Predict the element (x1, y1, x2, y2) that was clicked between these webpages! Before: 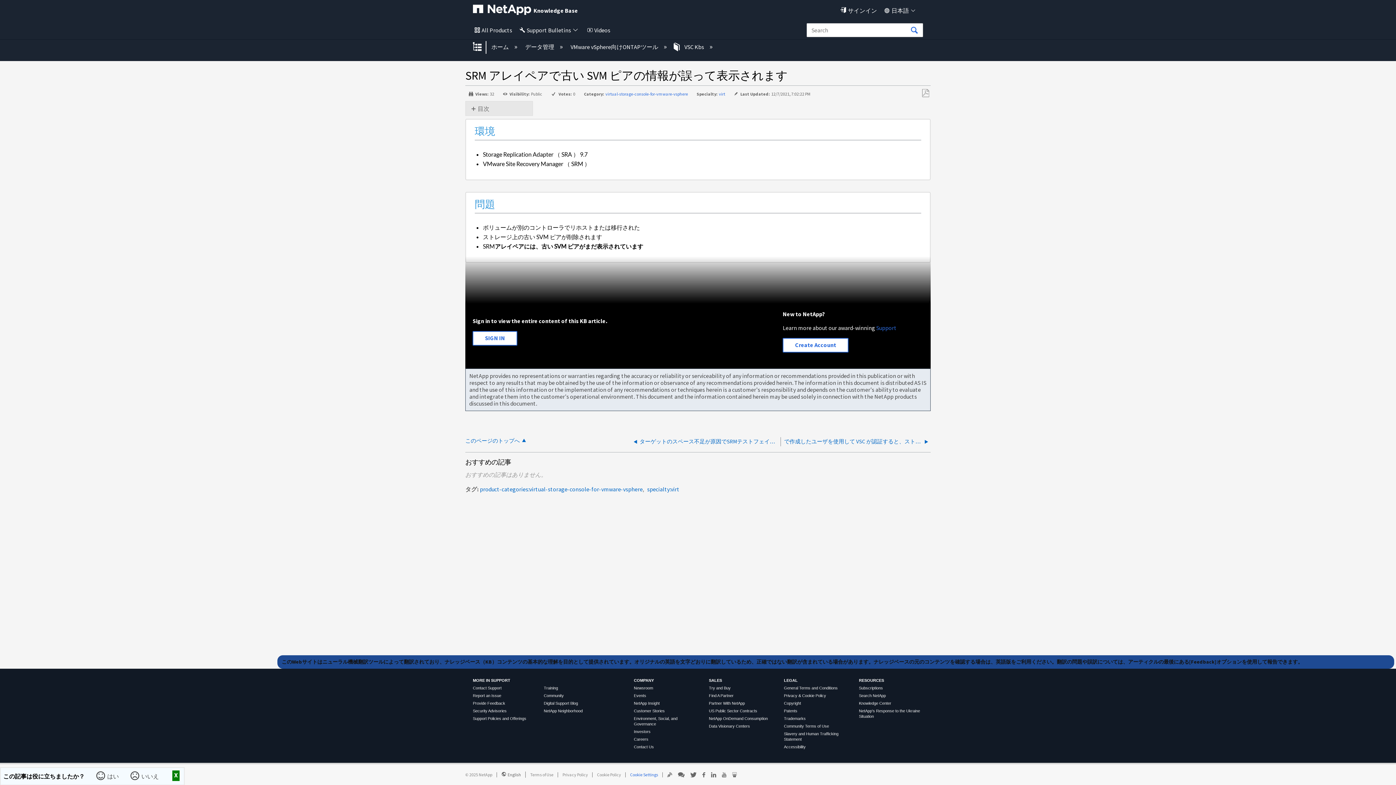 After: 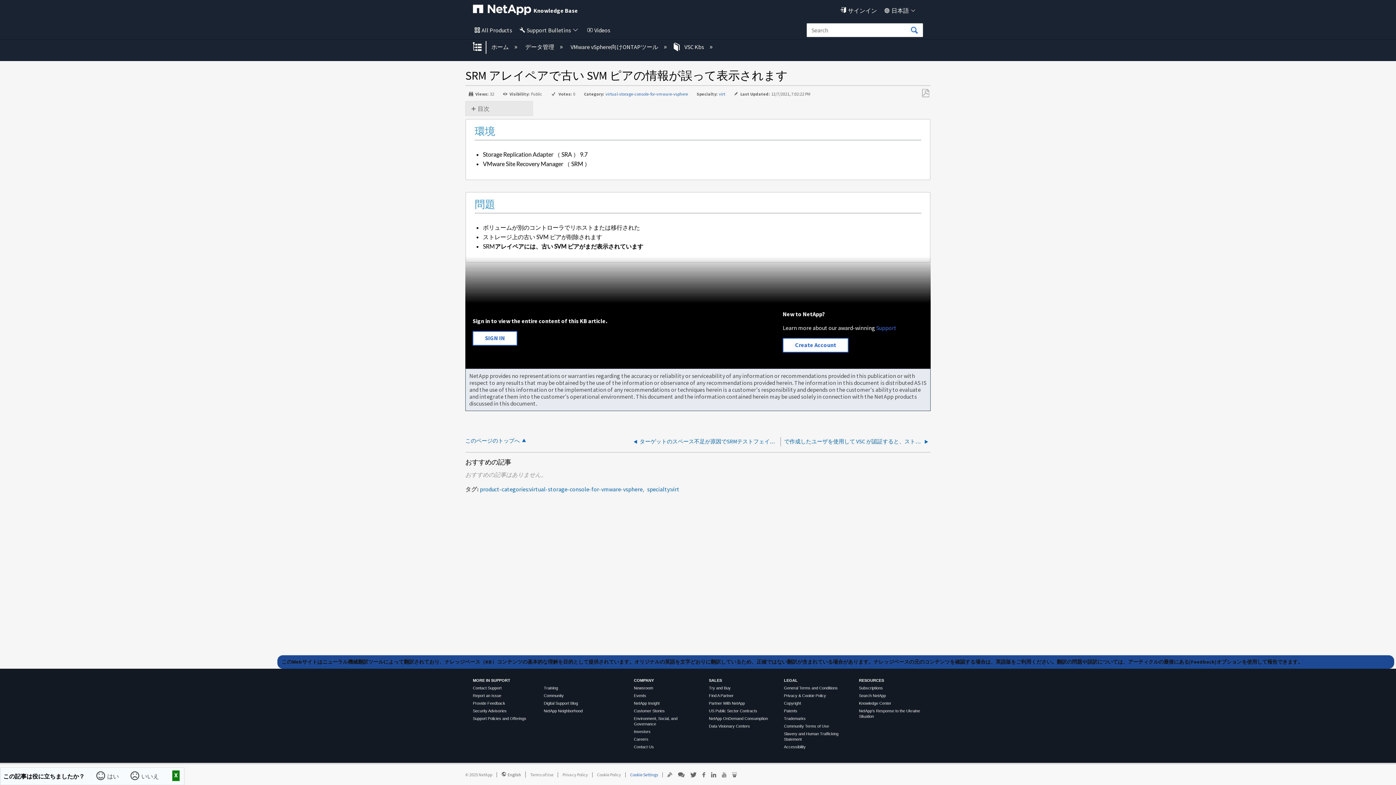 Action: bbox: (784, 745, 805, 749) label: Accessibility